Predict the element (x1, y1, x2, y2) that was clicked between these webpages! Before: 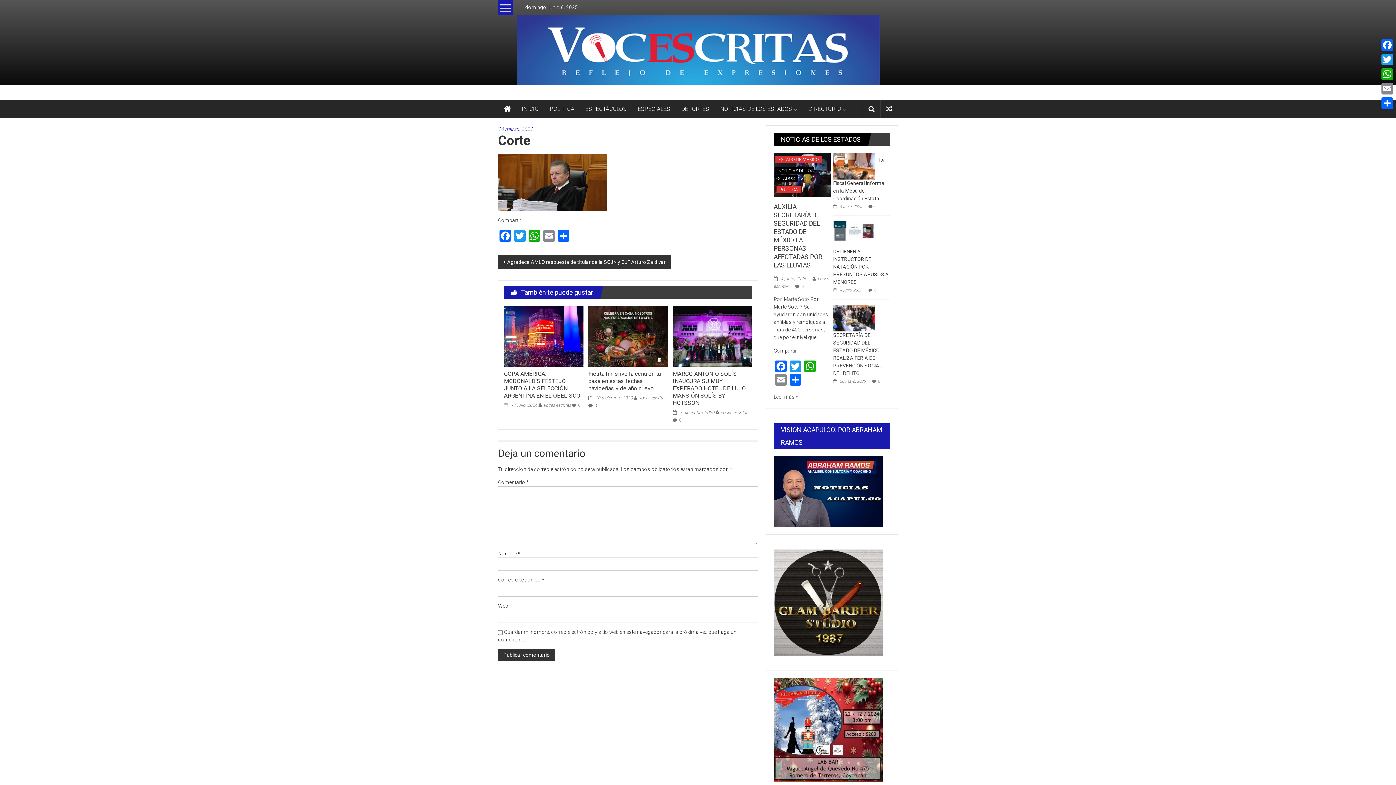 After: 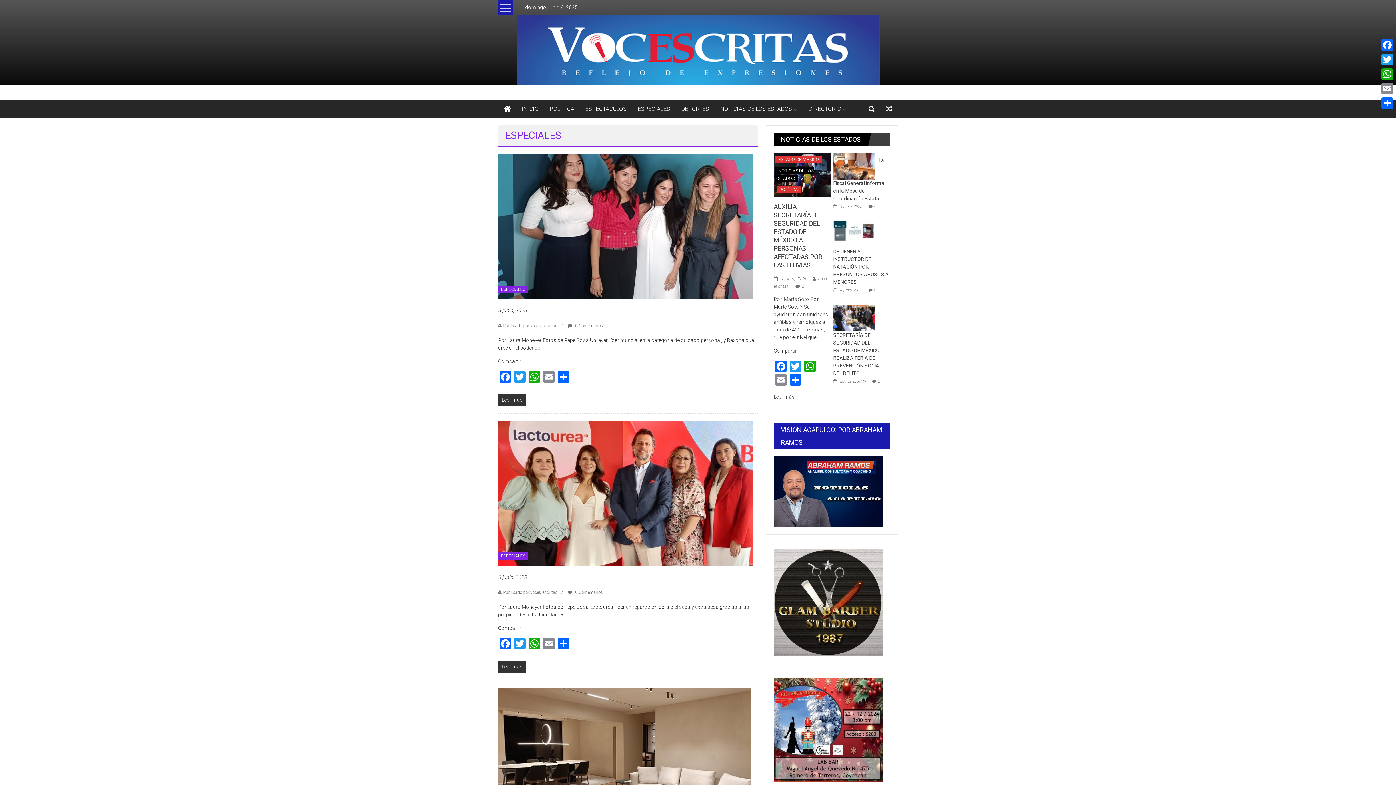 Action: bbox: (637, 100, 670, 118) label: ESPECIALES